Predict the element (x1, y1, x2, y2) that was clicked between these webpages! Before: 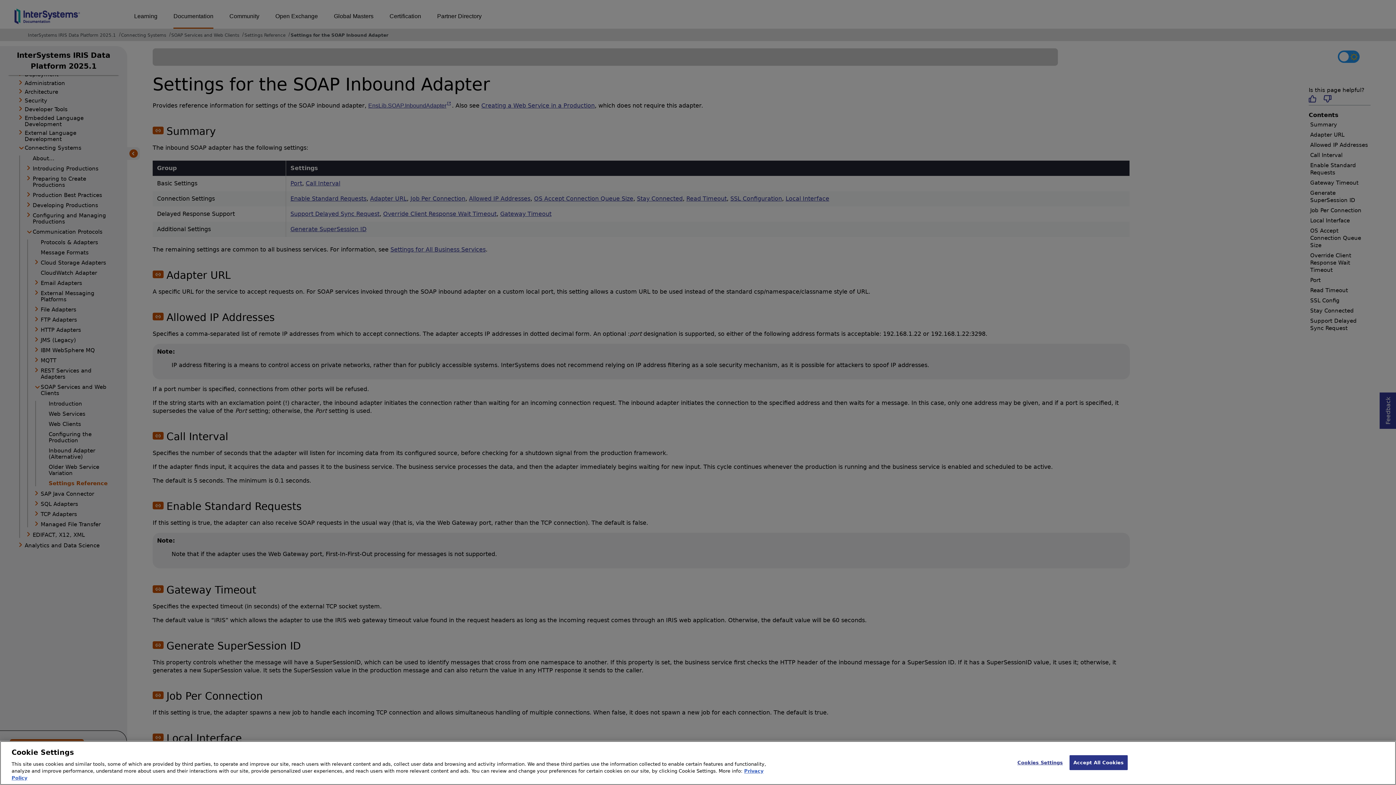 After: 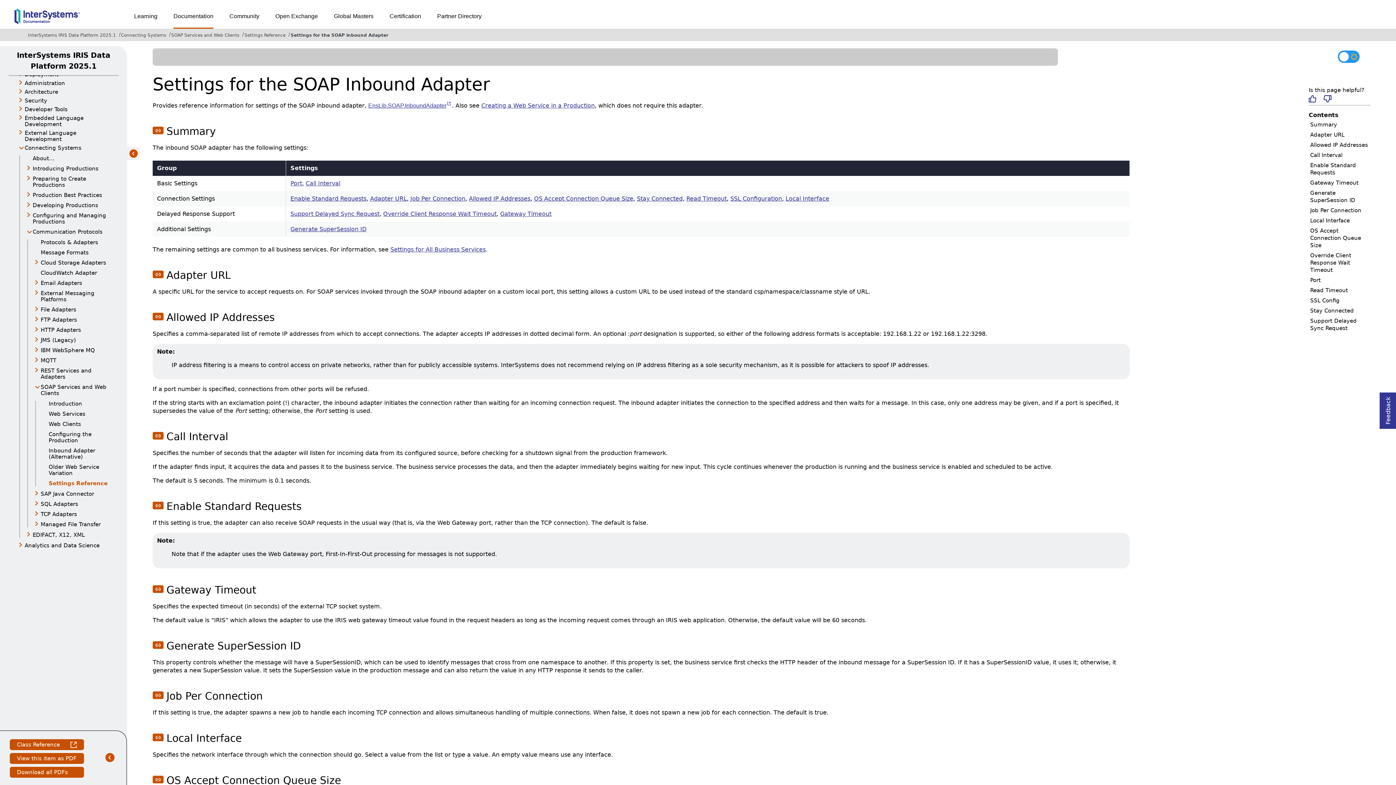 Action: label: Accept All Cookies bbox: (1069, 755, 1128, 770)